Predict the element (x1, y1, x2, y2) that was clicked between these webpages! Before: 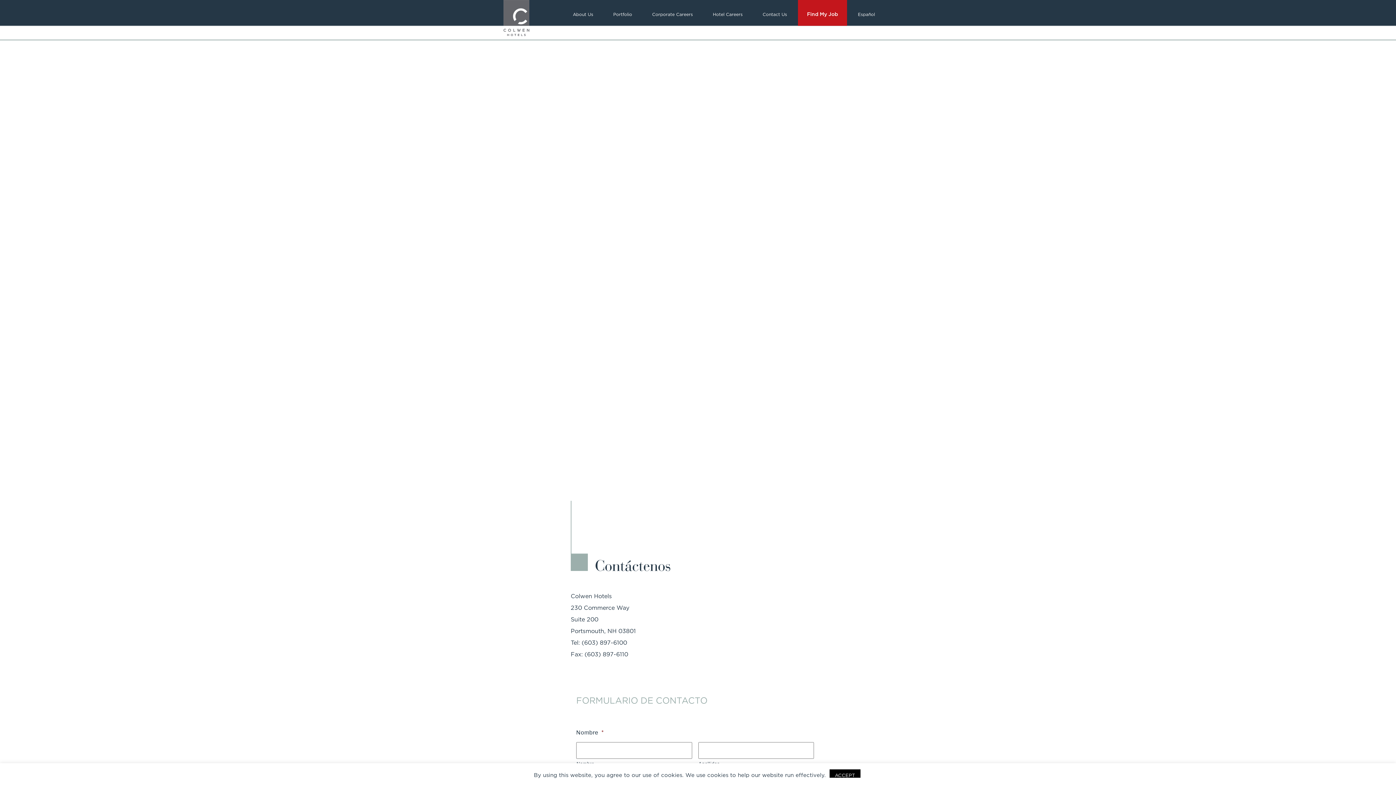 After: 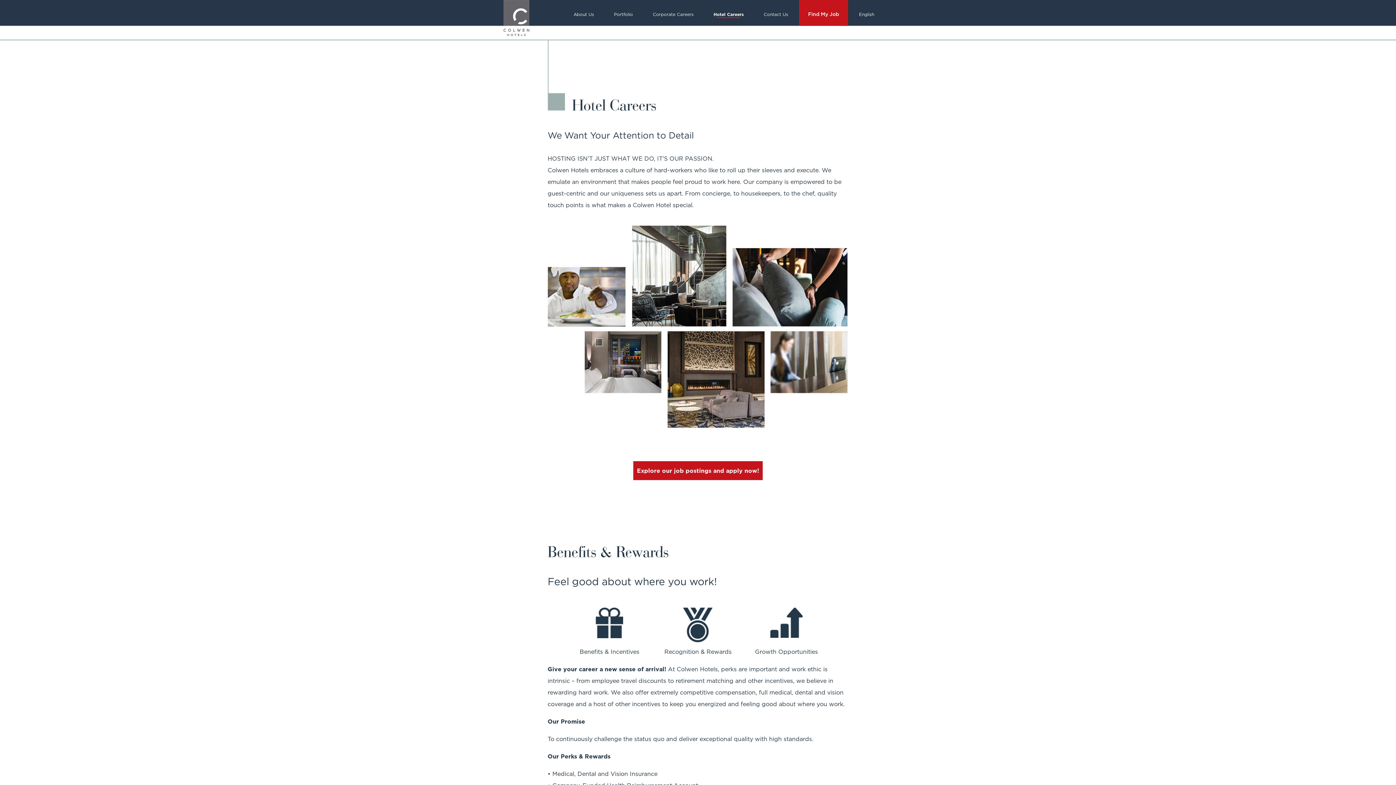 Action: label: Hotel Careers bbox: (703, 0, 751, 25)